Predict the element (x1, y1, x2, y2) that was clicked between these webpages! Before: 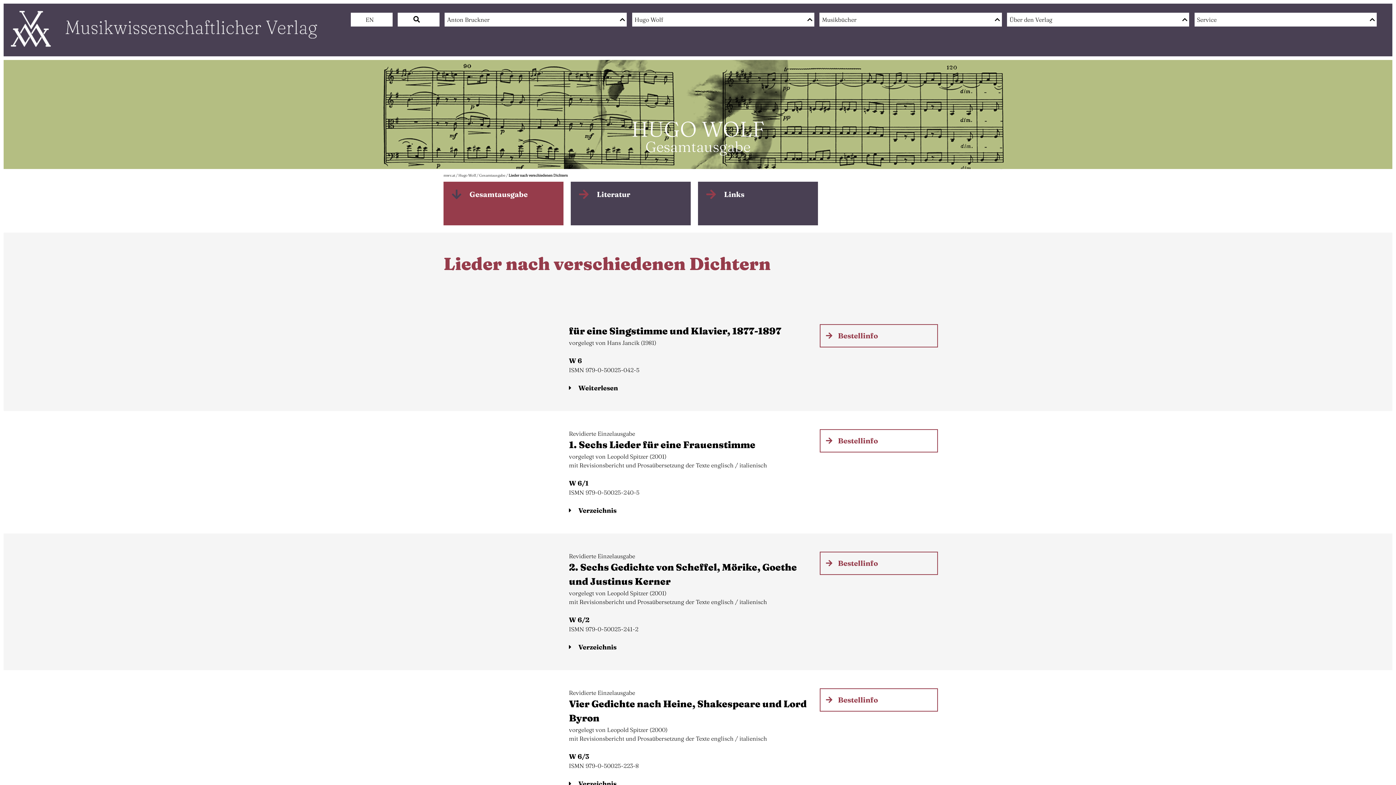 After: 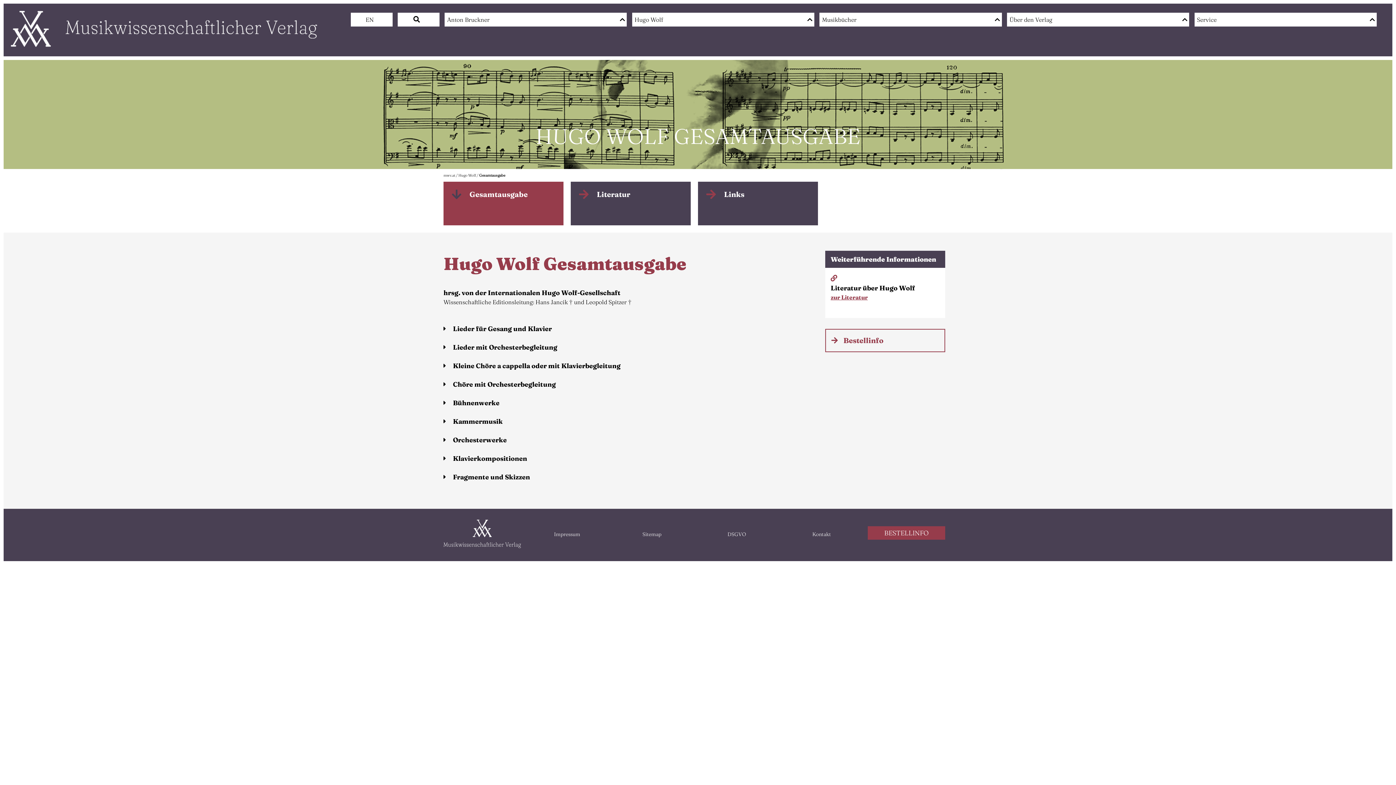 Action: label: Gesamtausgabe bbox: (479, 173, 505, 177)